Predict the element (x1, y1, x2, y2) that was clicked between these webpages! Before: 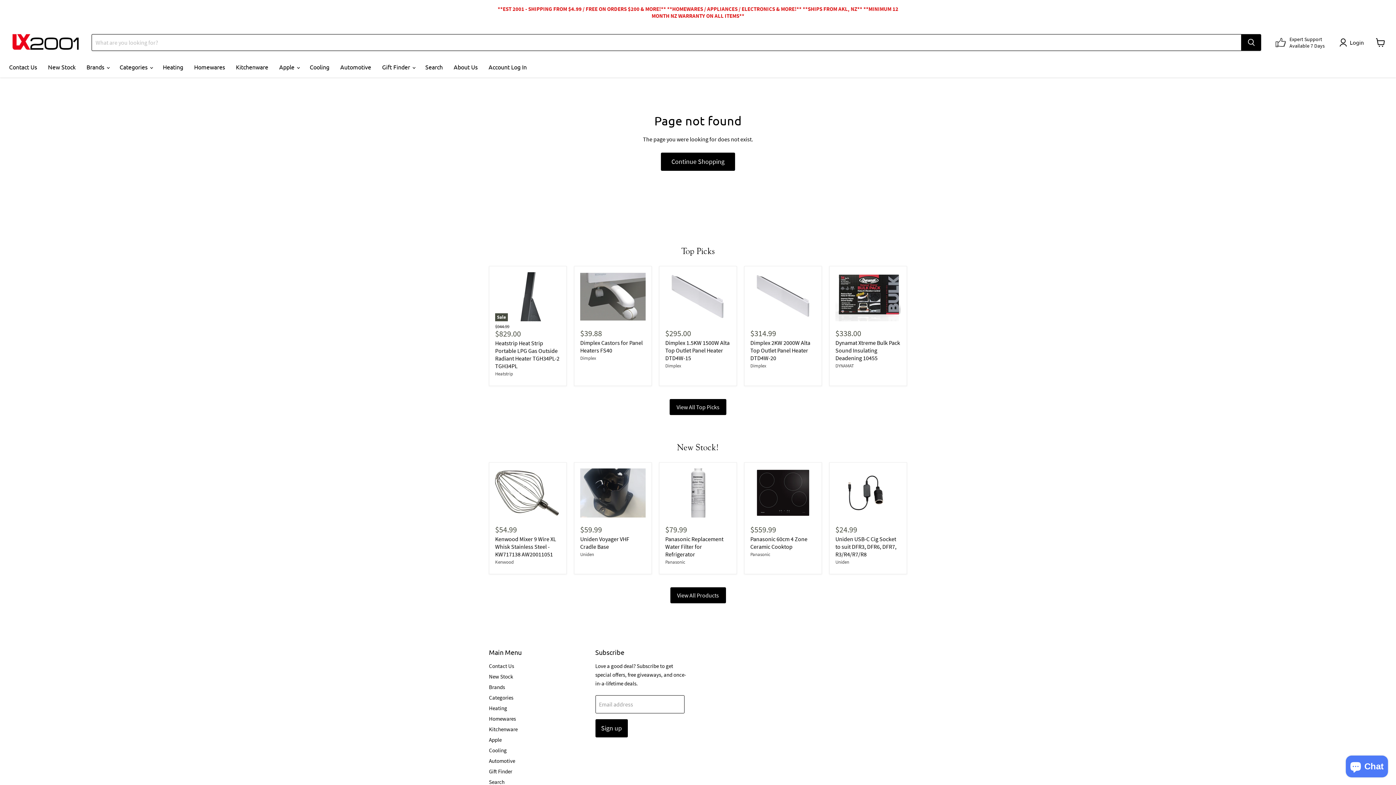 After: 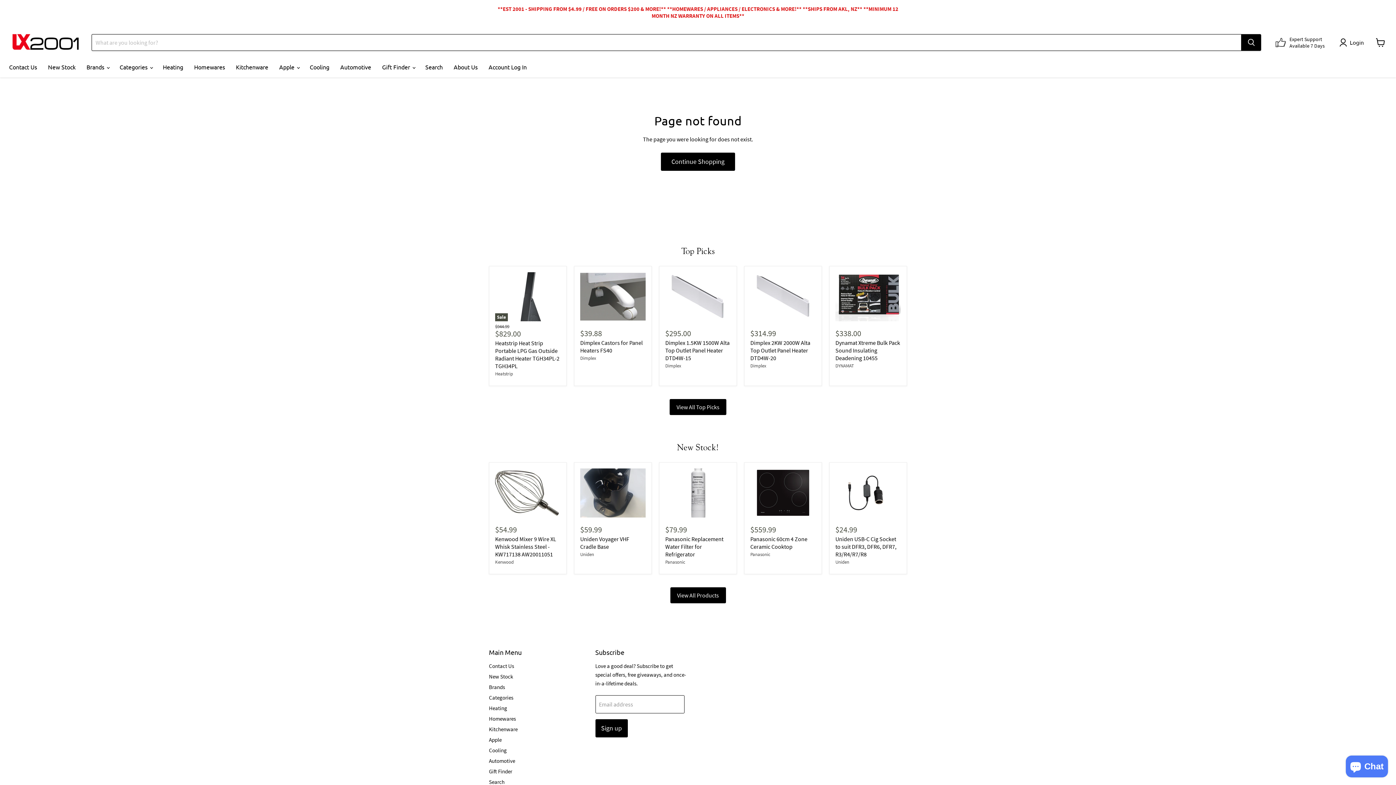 Action: label: /products/dynamat-xtreme-bulk-pack-sound-deadening-10455 bbox: (835, 272, 901, 321)